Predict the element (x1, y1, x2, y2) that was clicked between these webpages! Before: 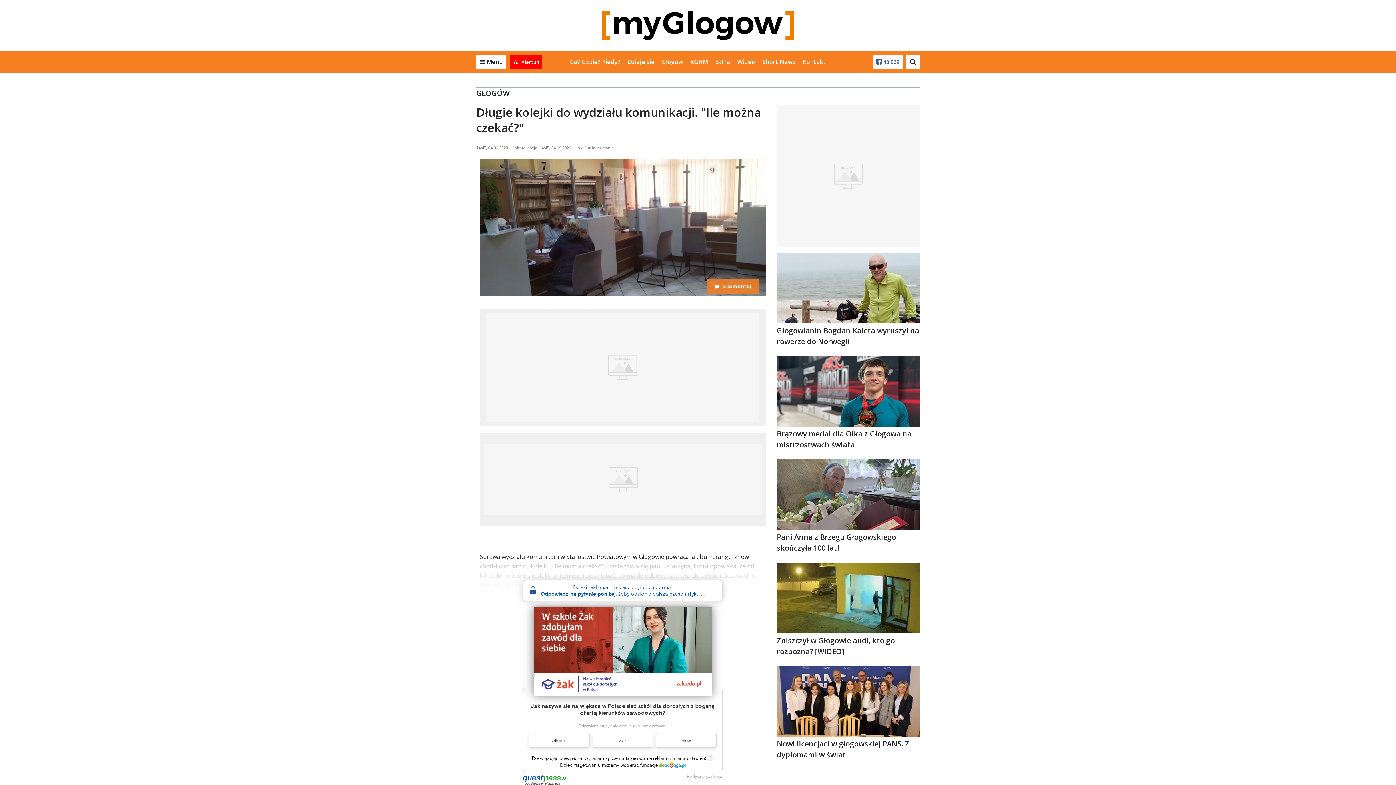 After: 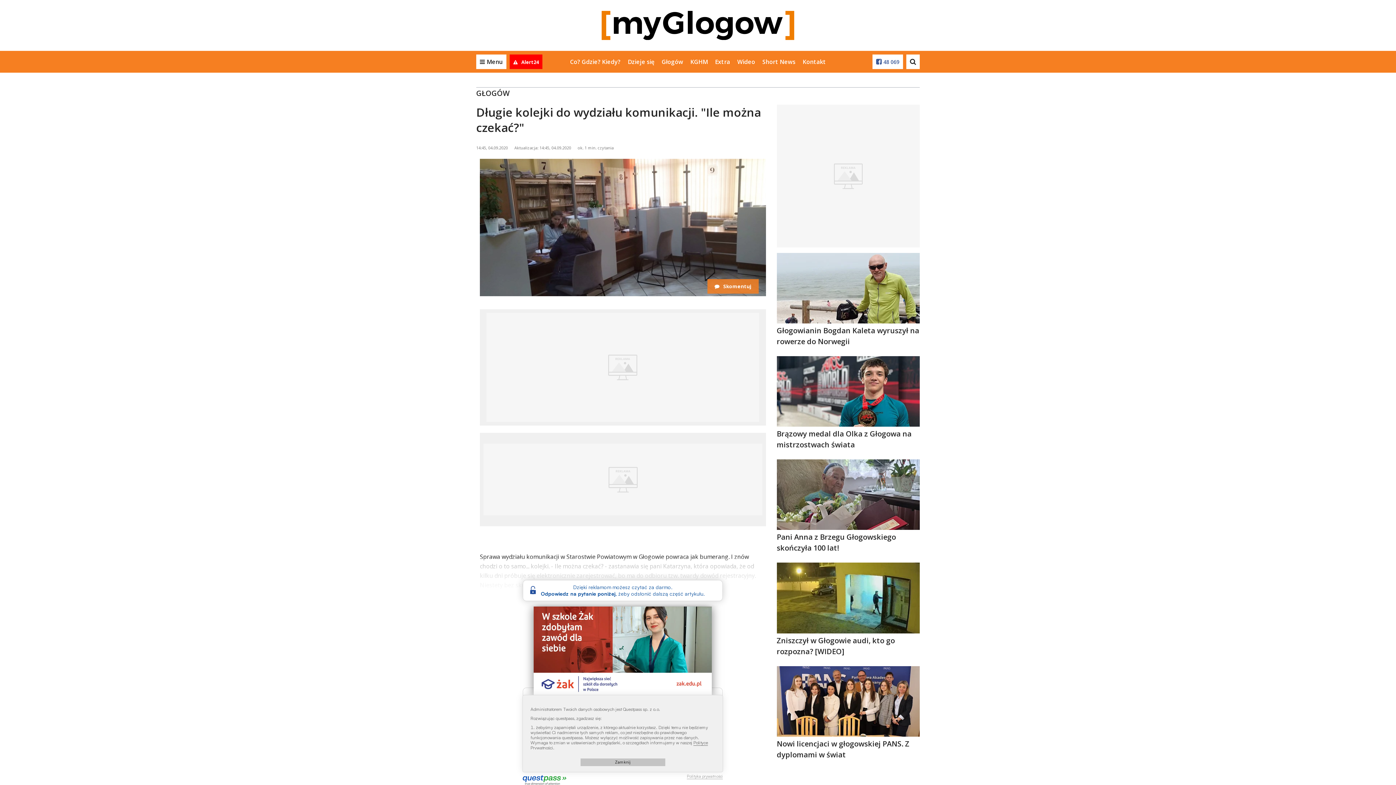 Action: bbox: (708, 755, 713, 761)